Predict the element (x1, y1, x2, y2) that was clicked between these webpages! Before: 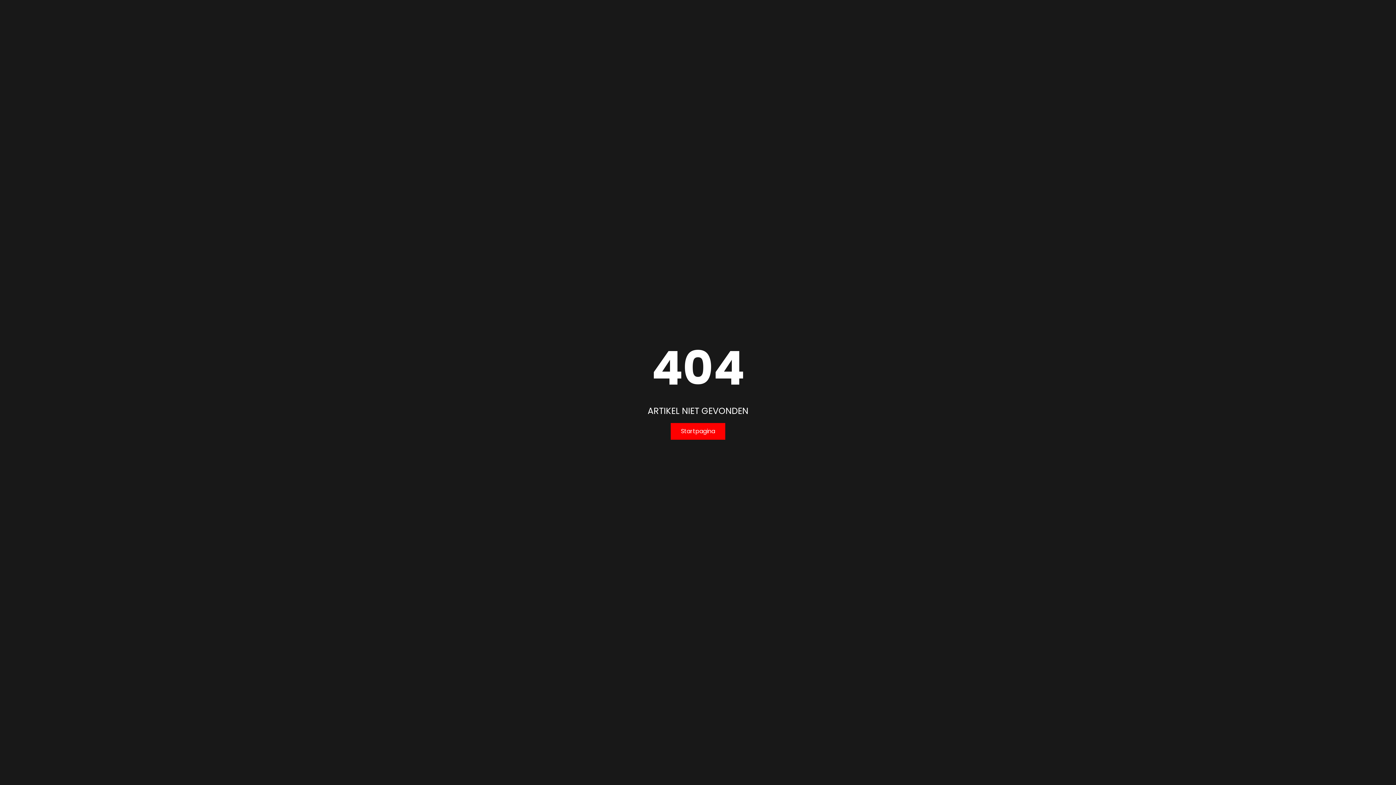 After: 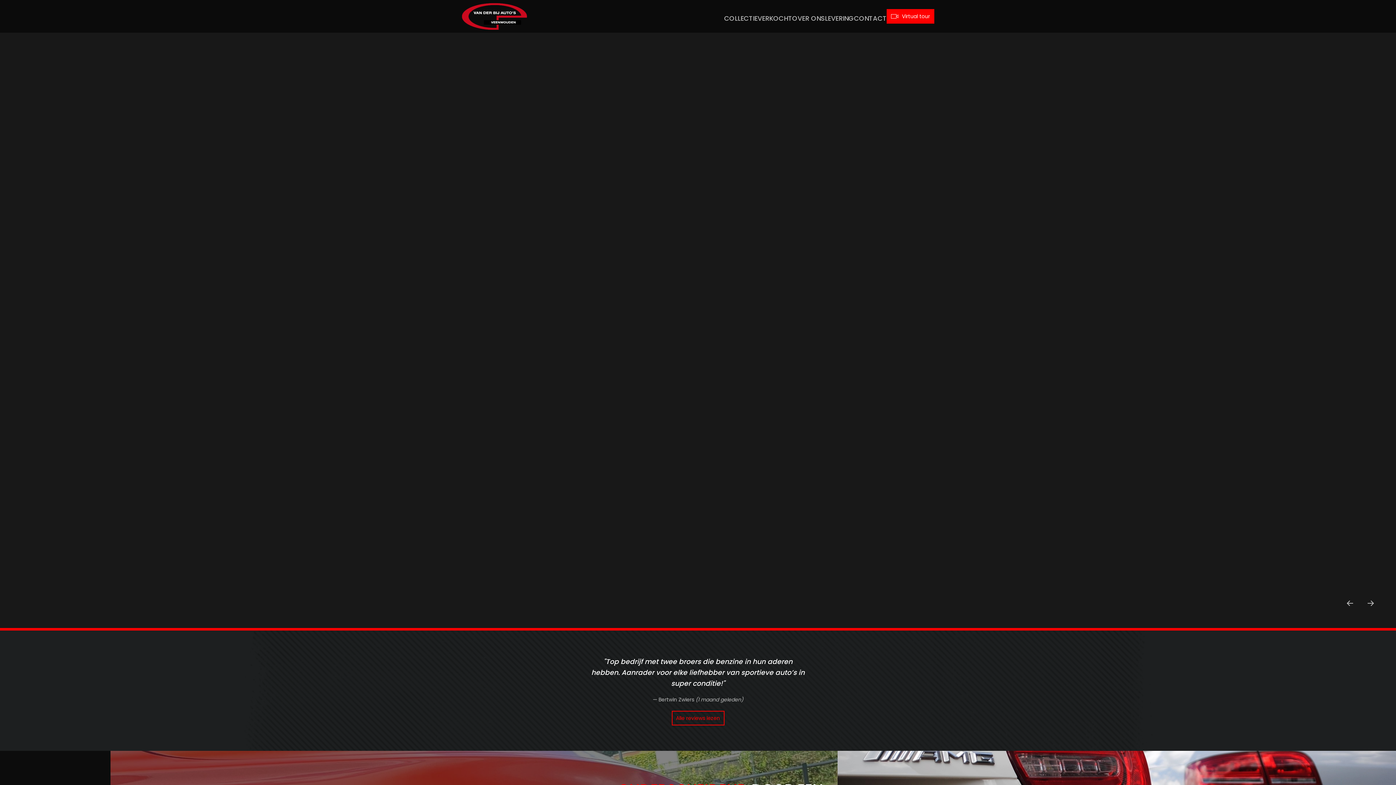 Action: label: Startpagina bbox: (670, 423, 725, 440)